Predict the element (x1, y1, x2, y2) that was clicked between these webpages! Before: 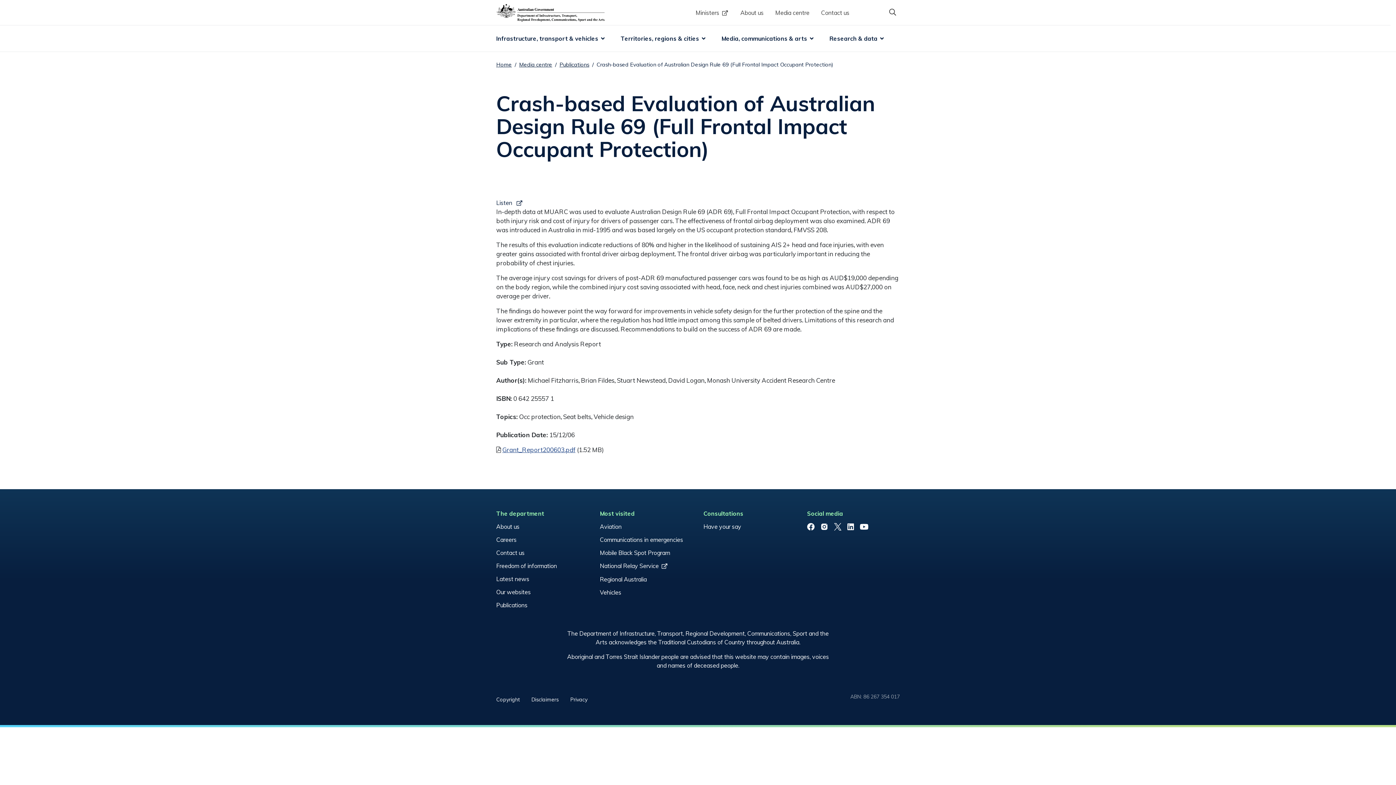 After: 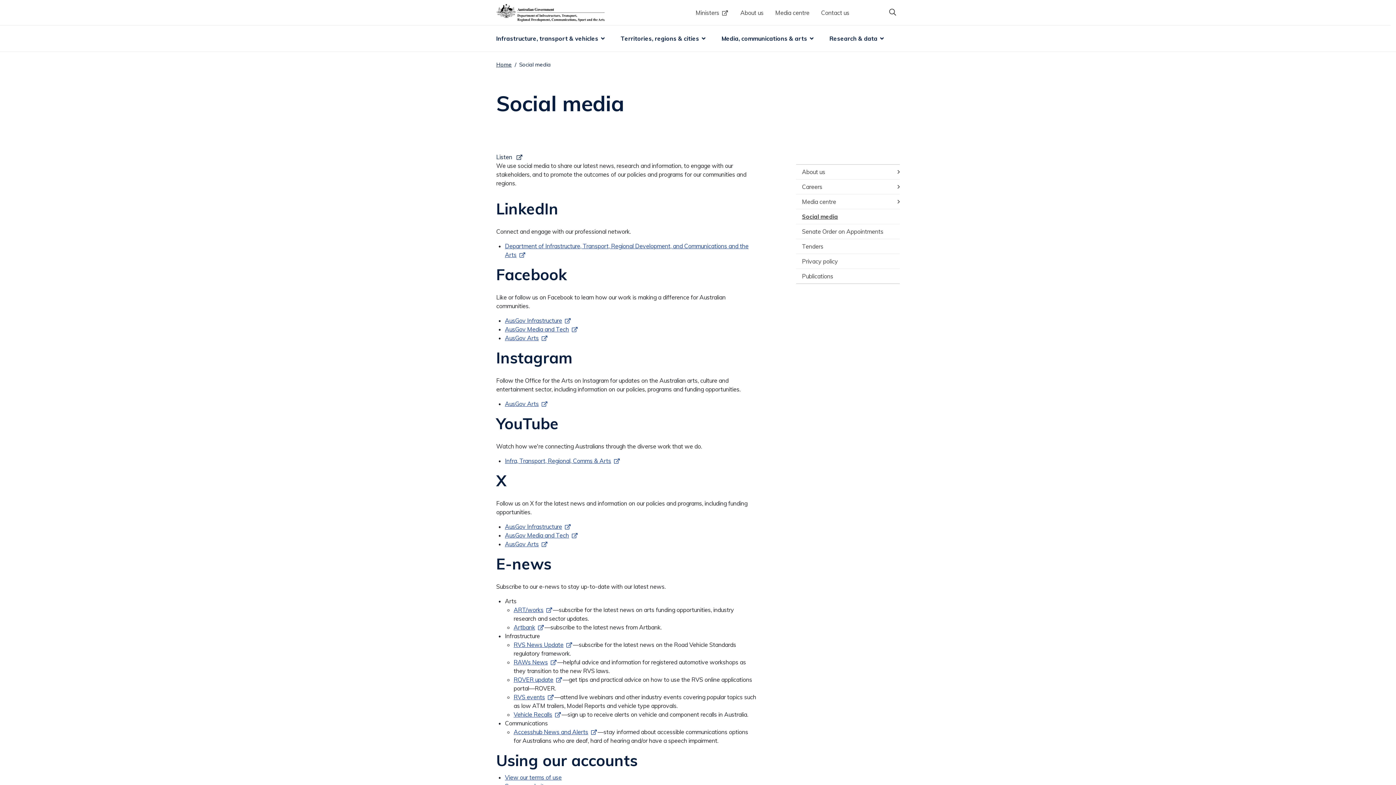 Action: label: YouTube bbox: (860, 524, 868, 531)